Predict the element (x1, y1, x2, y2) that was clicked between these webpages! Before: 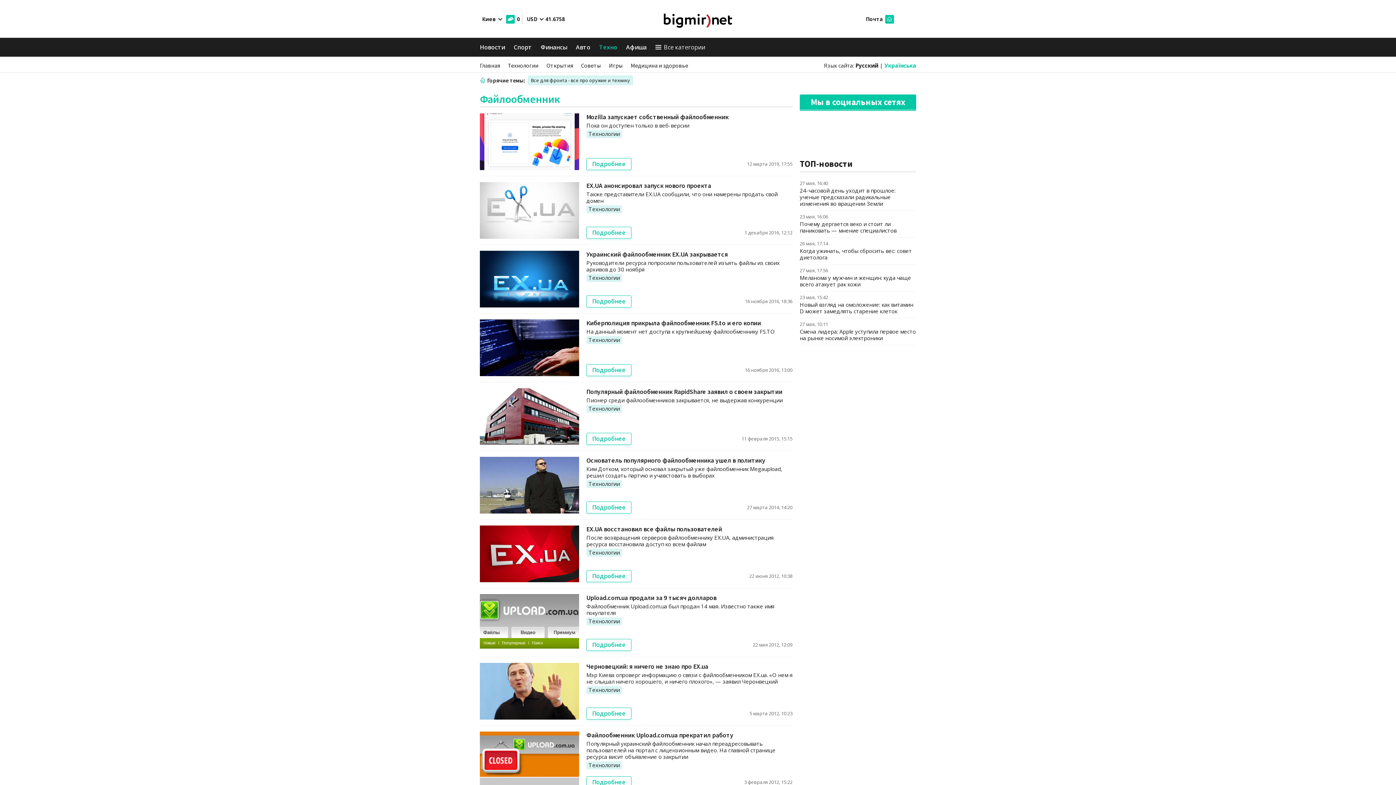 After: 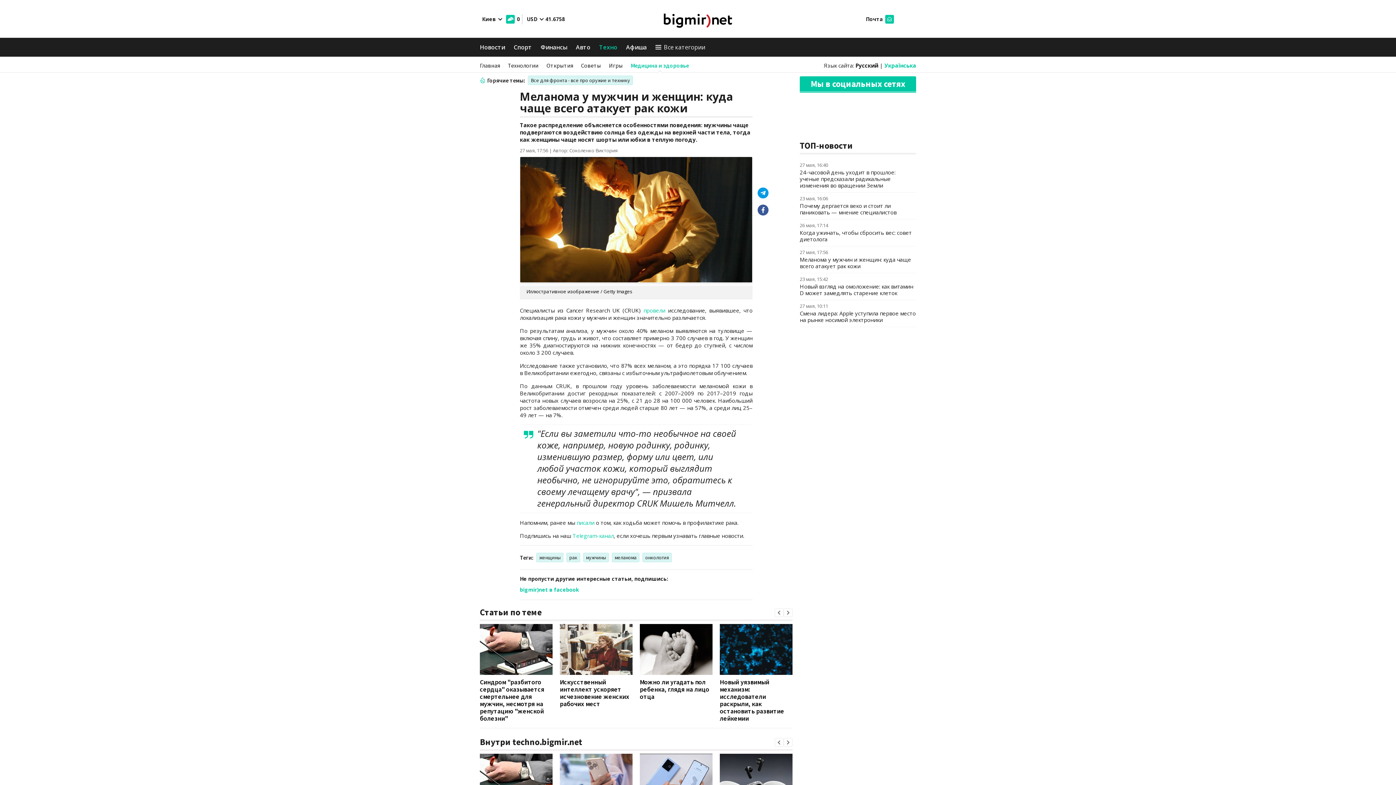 Action: bbox: (800, 274, 911, 288) label: Меланома у мужчин и женщин: куда чаще всего атакует рак кожи